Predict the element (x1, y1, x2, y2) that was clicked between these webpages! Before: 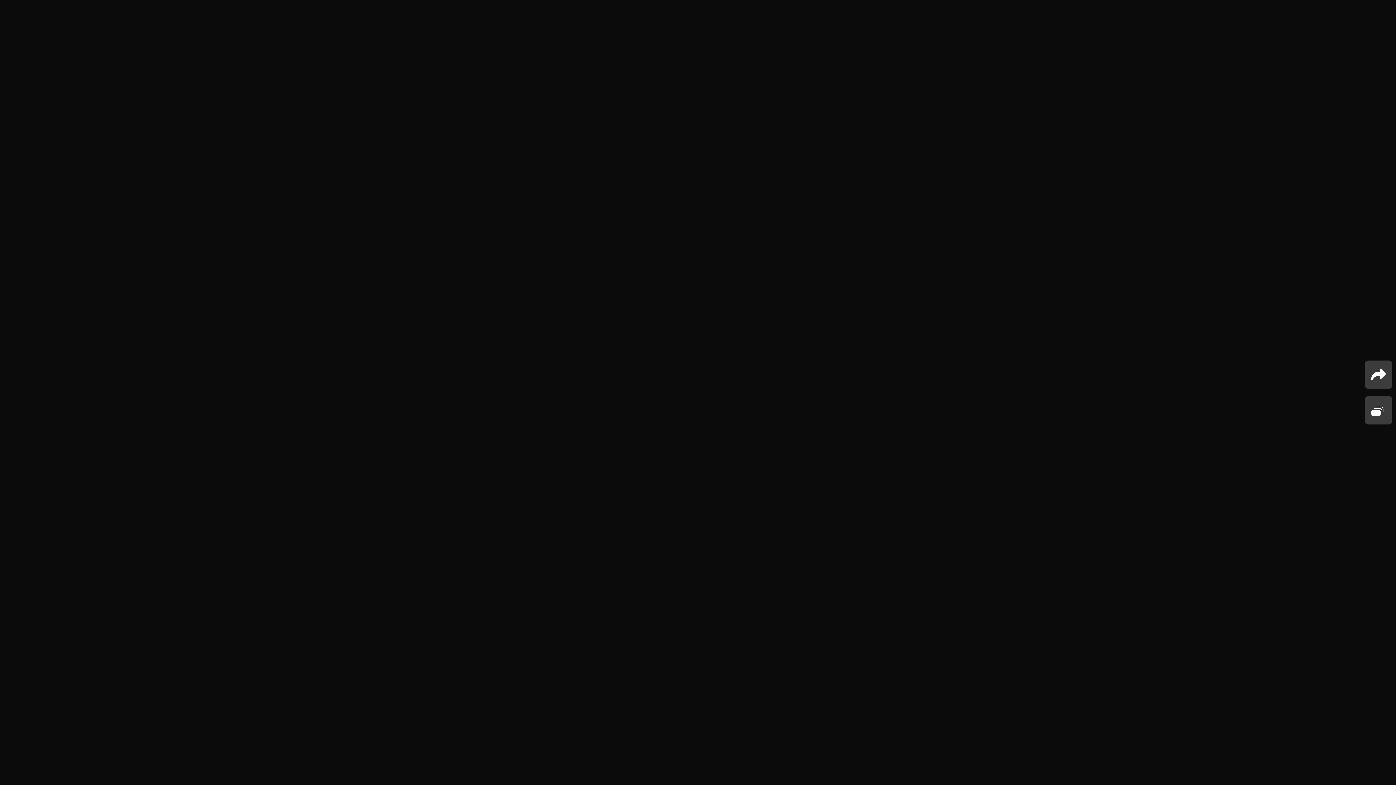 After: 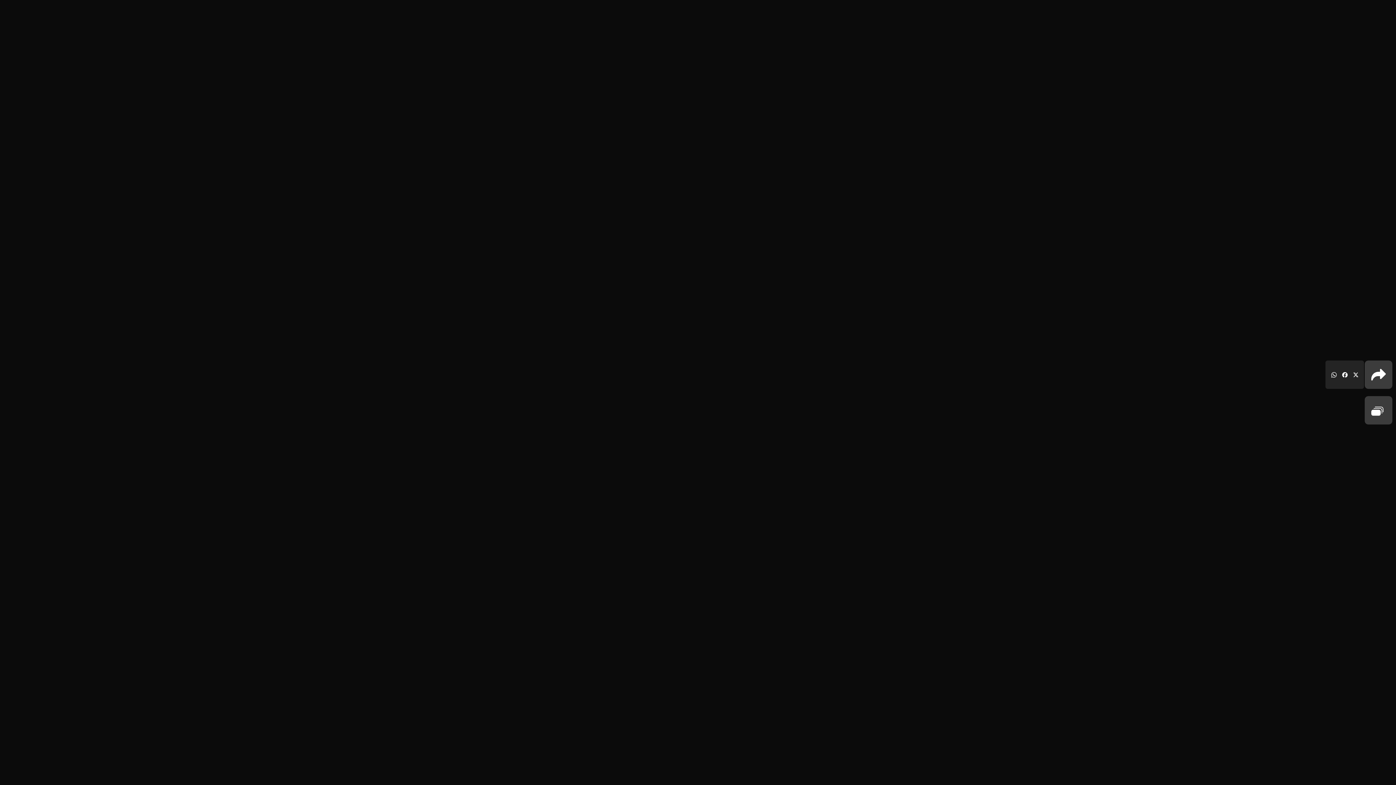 Action: bbox: (1365, 360, 1392, 389)